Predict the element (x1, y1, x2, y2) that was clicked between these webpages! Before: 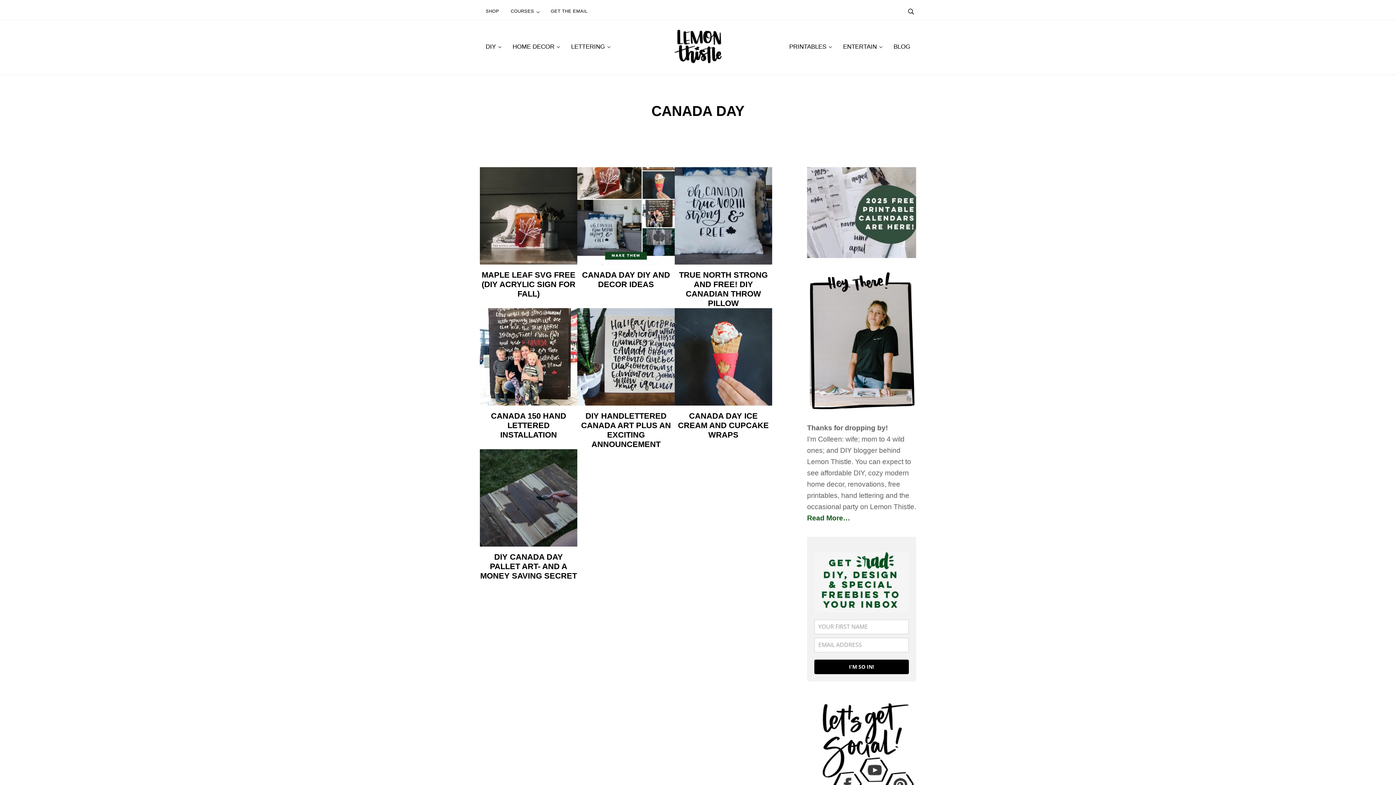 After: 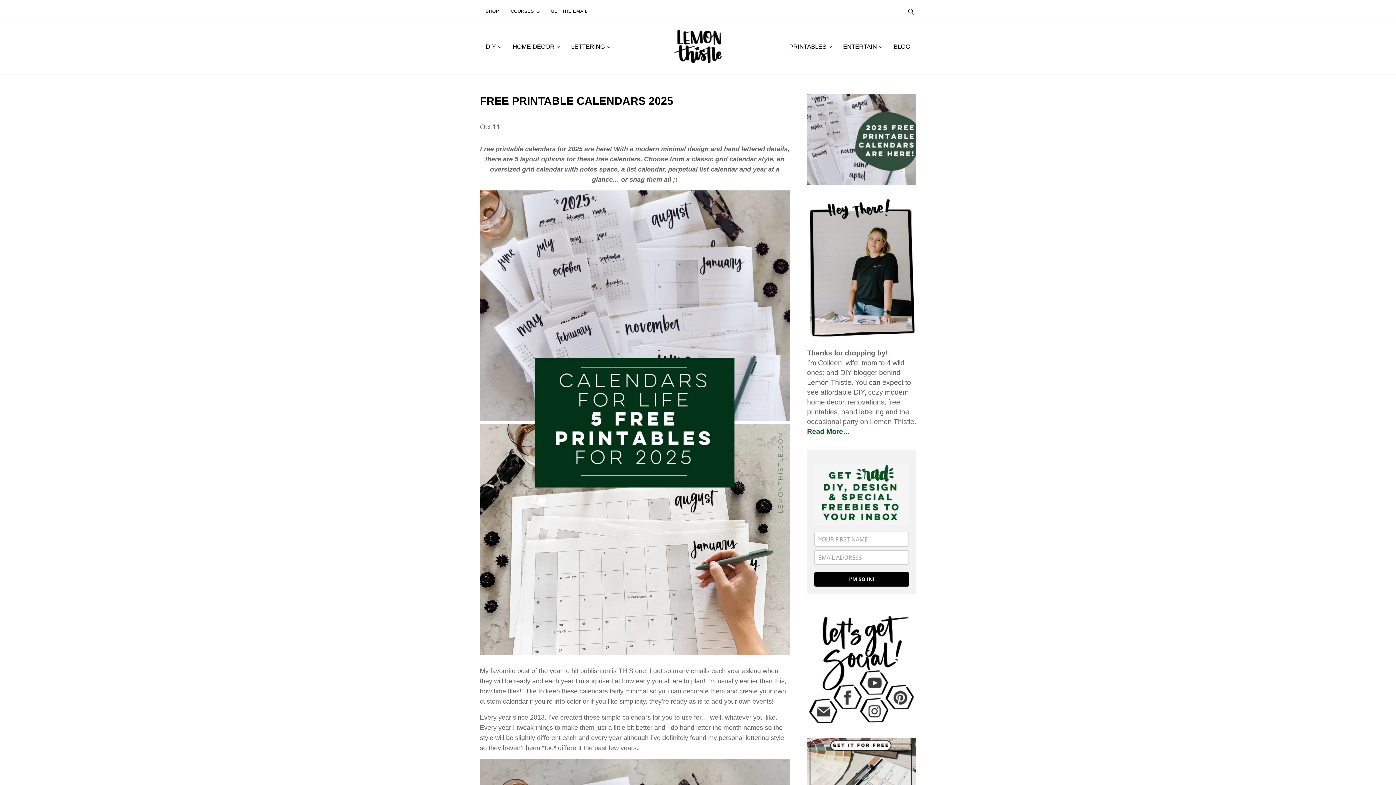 Action: bbox: (807, 168, 916, 176)